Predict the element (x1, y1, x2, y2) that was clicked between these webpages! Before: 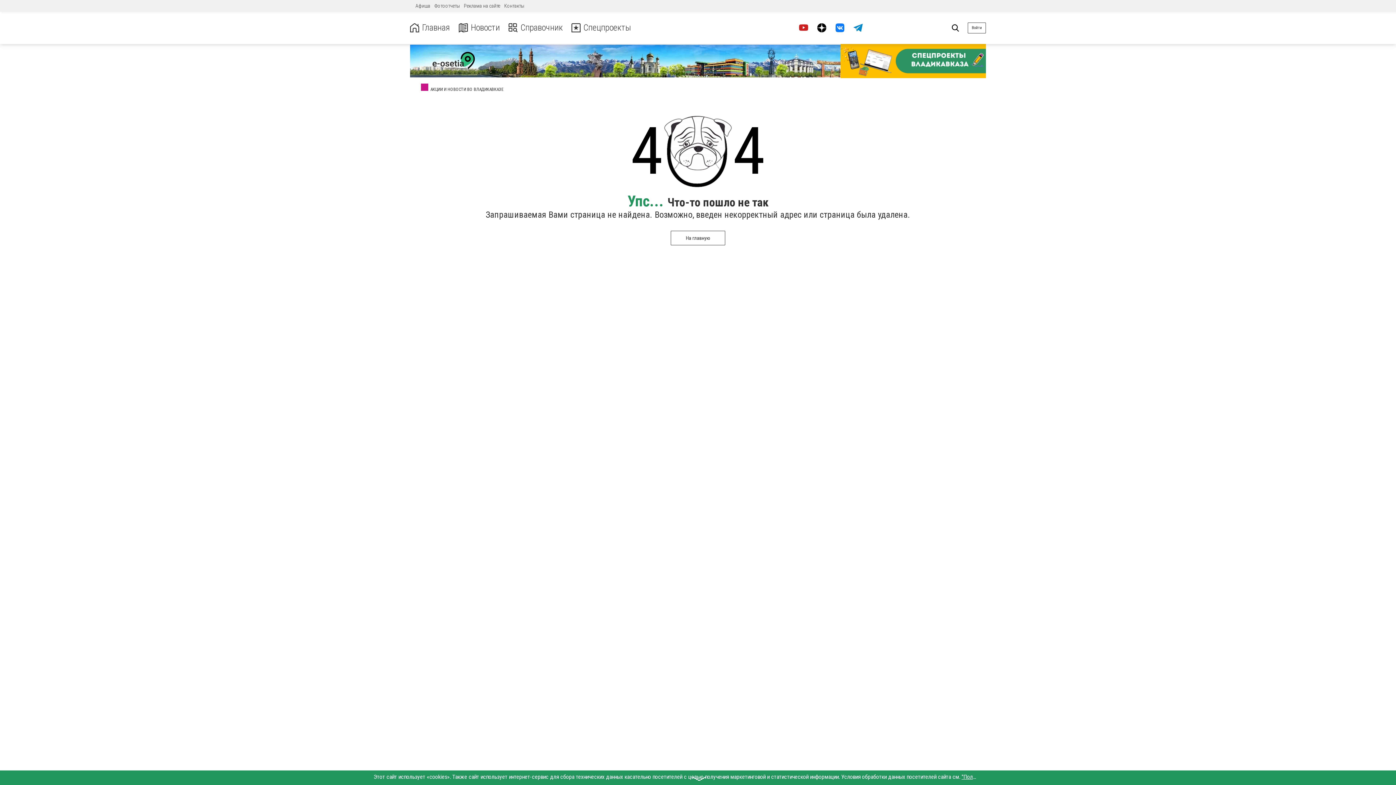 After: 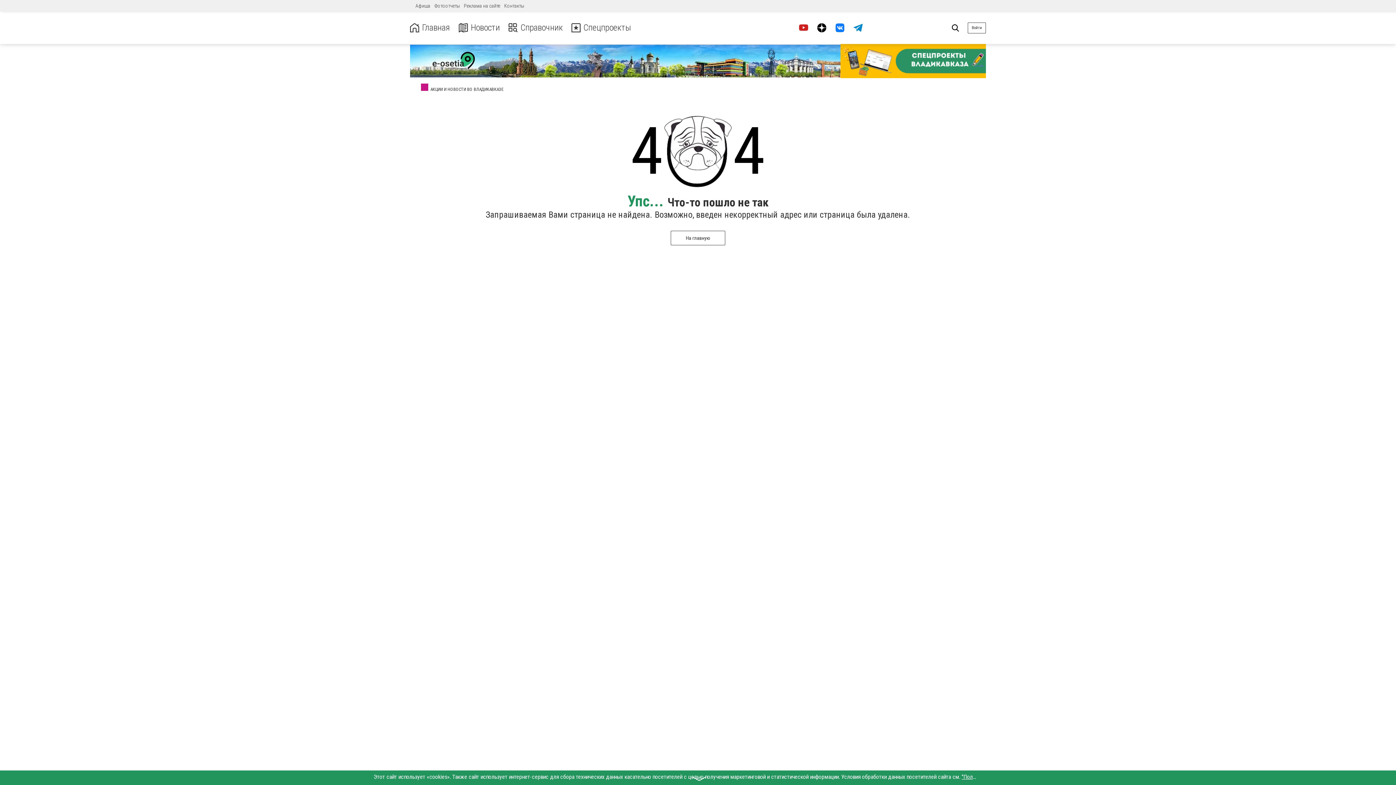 Action: bbox: (840, 44, 986, 78)